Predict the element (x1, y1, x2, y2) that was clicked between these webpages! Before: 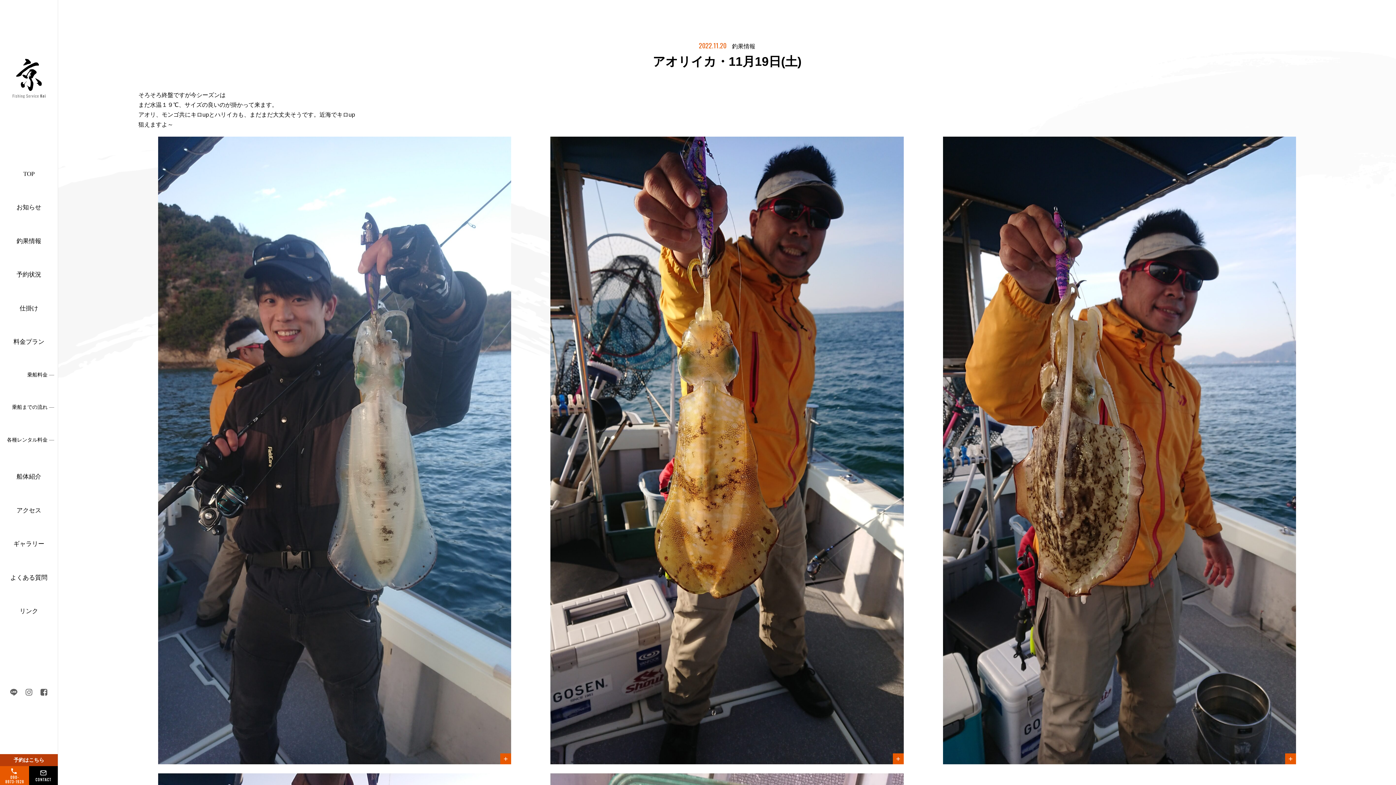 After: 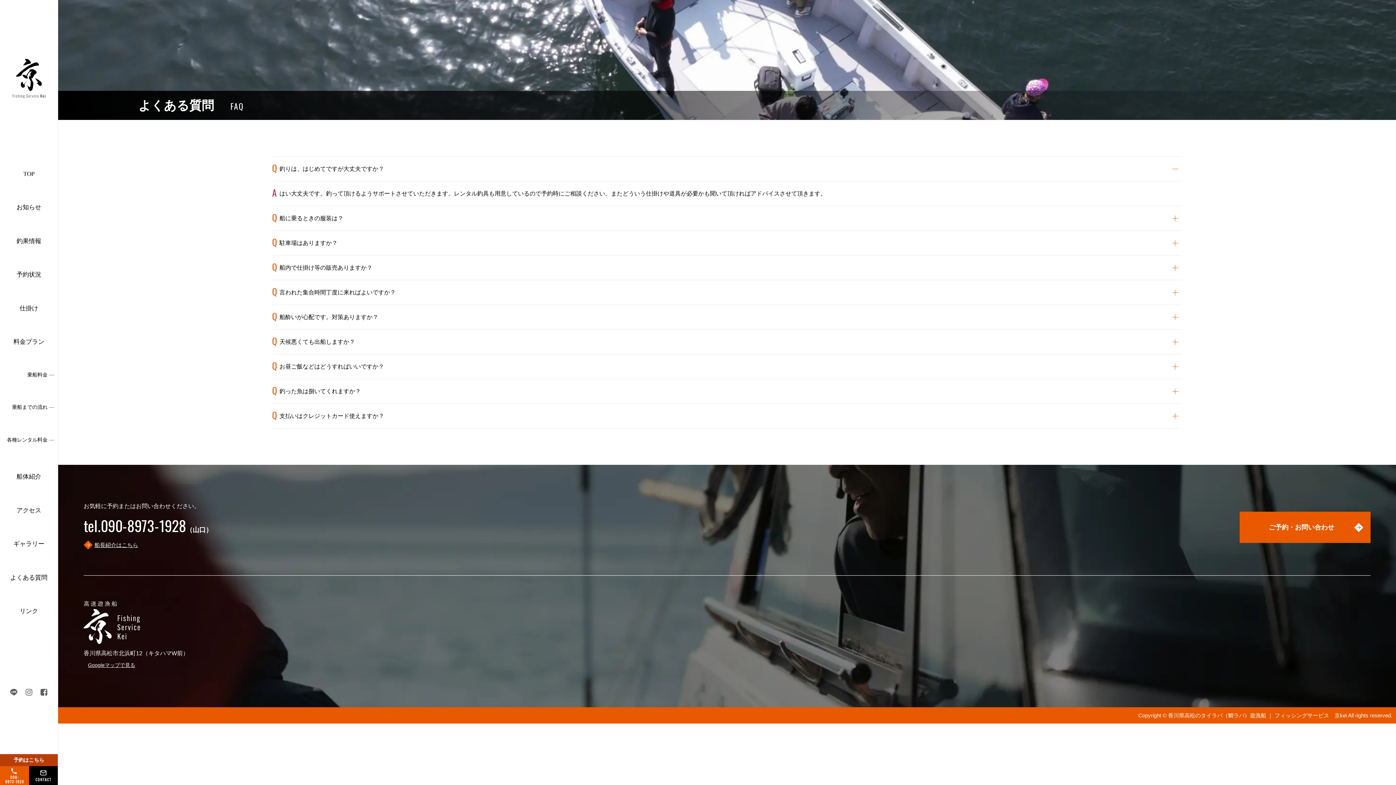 Action: bbox: (10, 574, 47, 581) label: よくある質問